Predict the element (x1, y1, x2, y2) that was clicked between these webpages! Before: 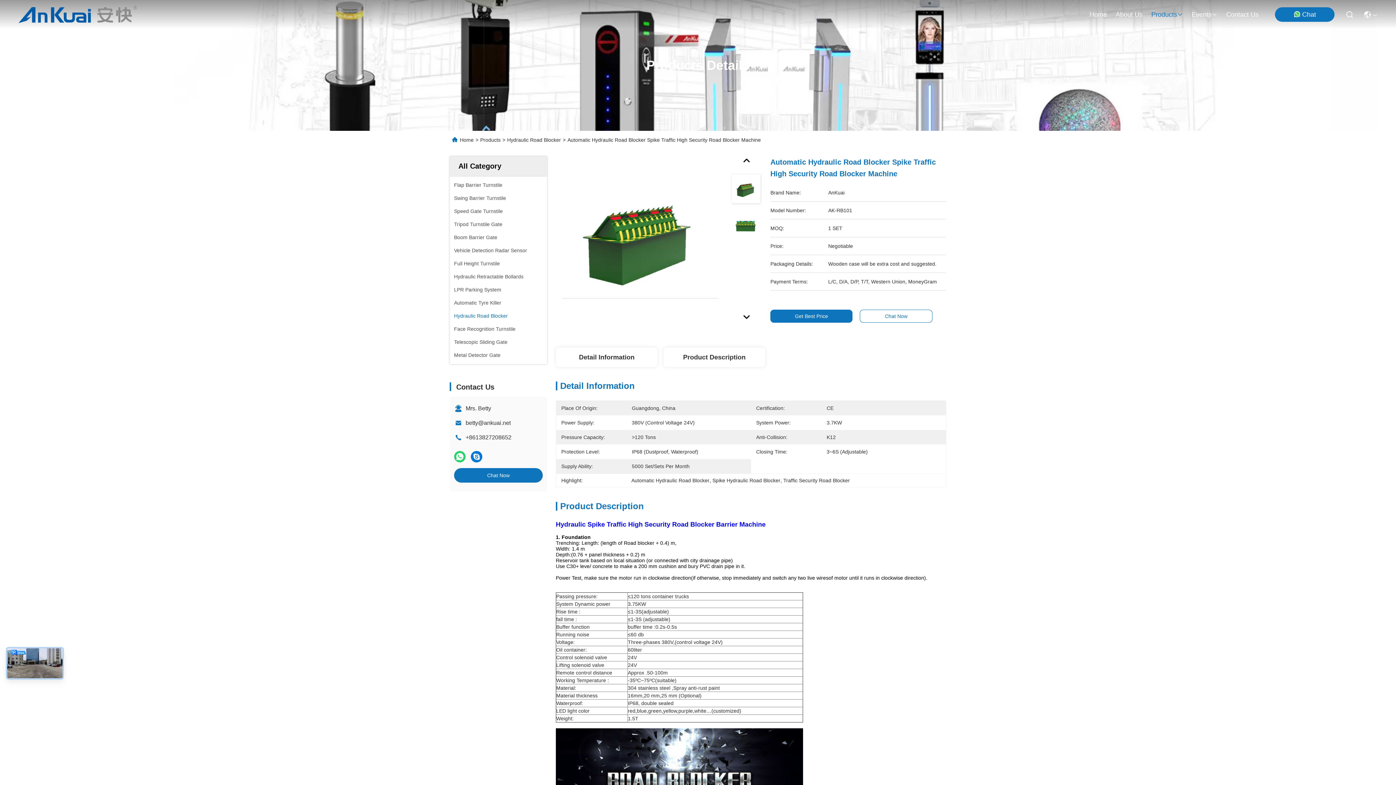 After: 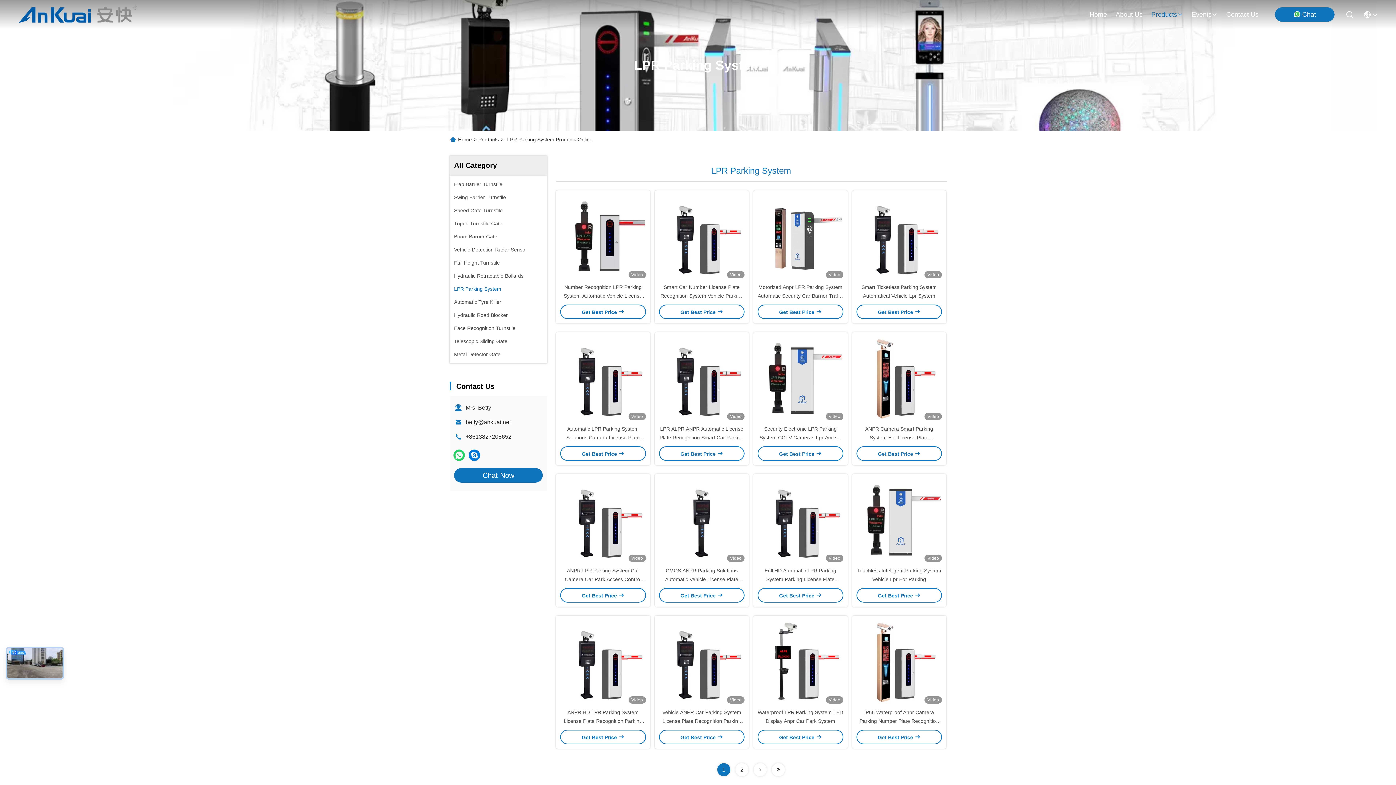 Action: bbox: (454, 285, 501, 293) label: LPR Parking System